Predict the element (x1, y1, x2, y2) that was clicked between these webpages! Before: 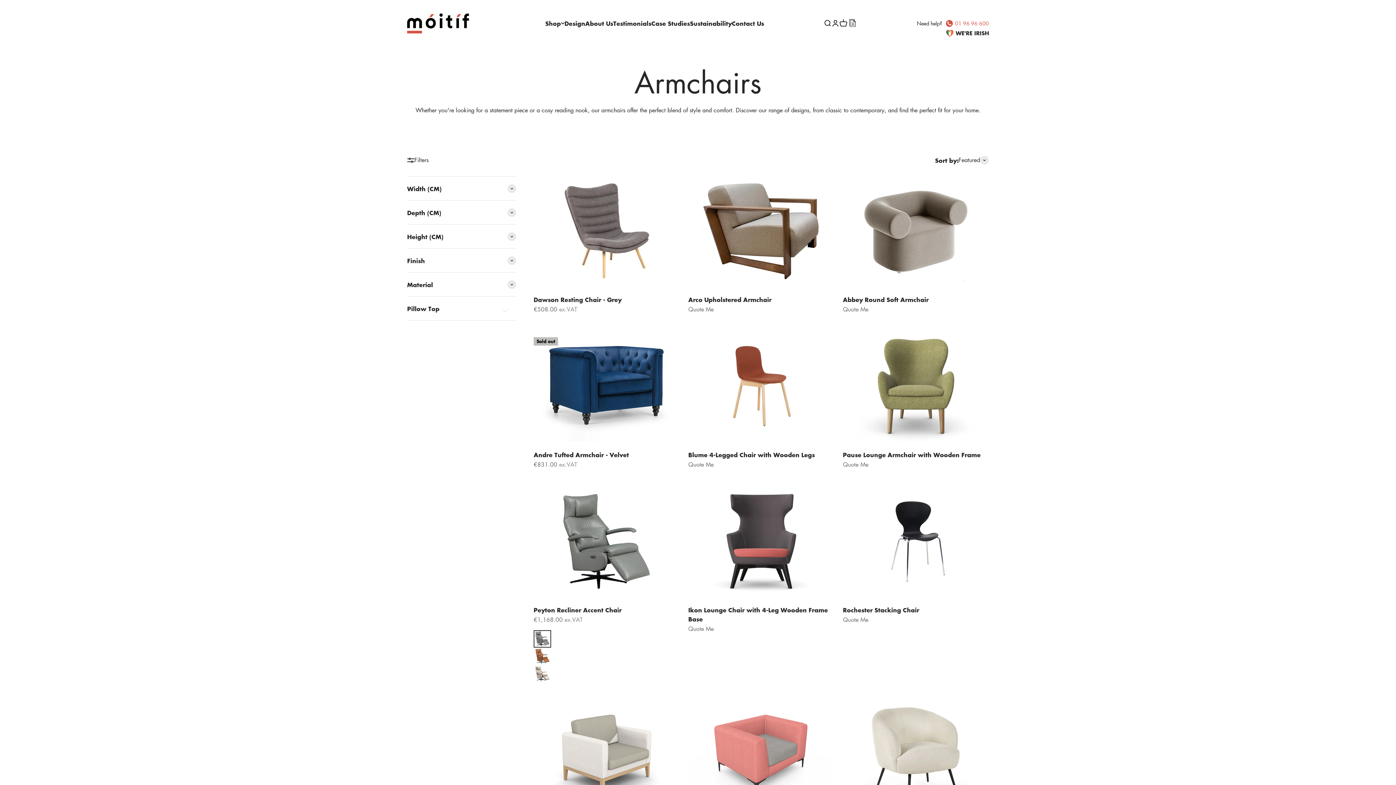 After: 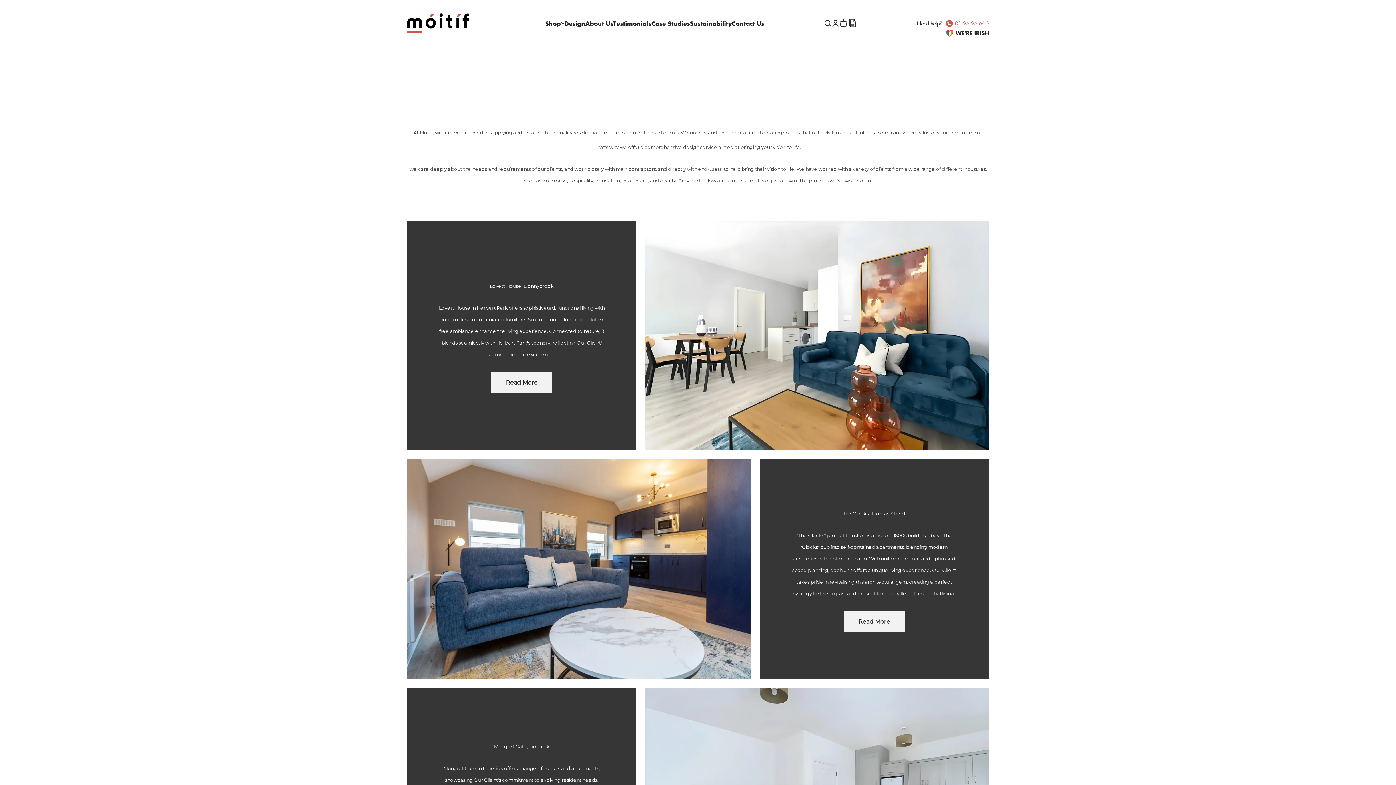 Action: bbox: (651, 18, 690, 27) label: Case Studies